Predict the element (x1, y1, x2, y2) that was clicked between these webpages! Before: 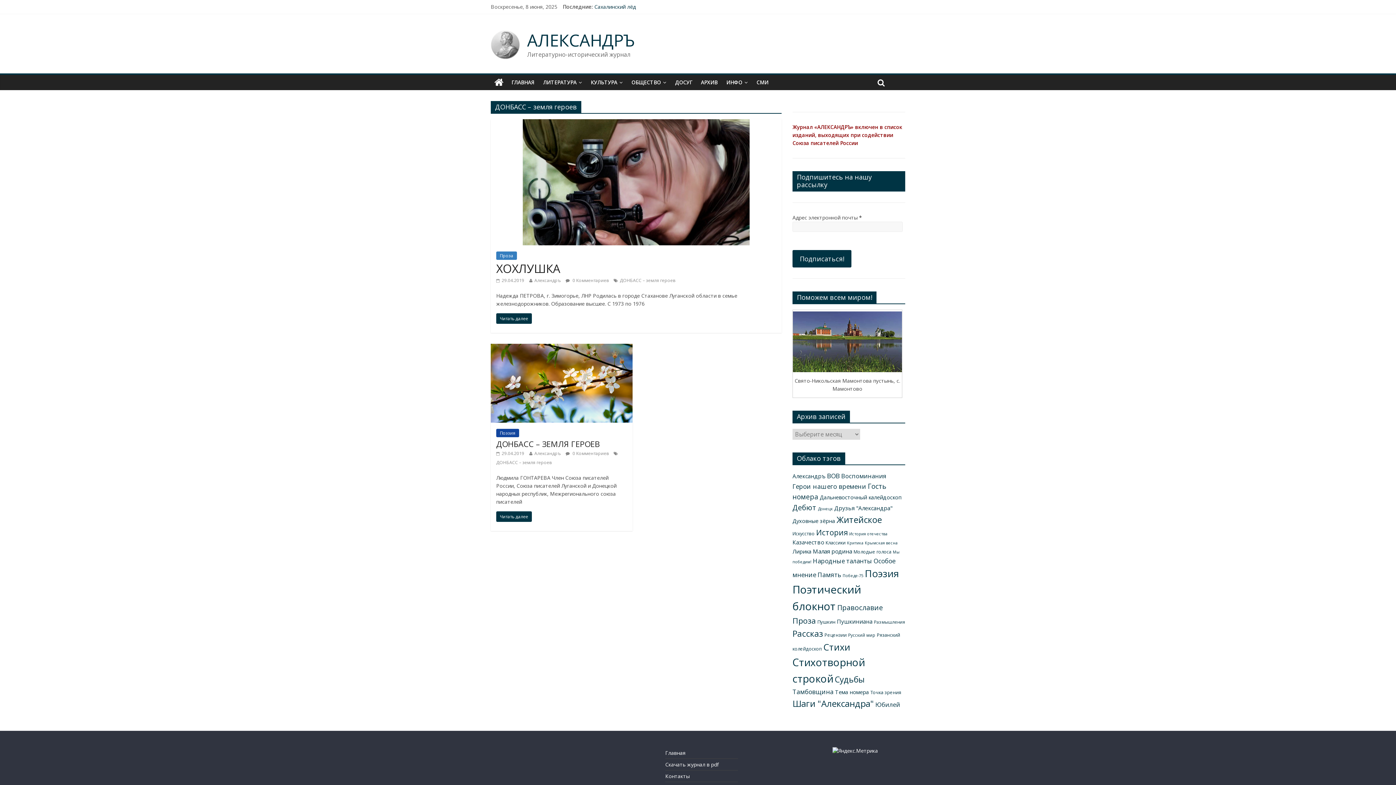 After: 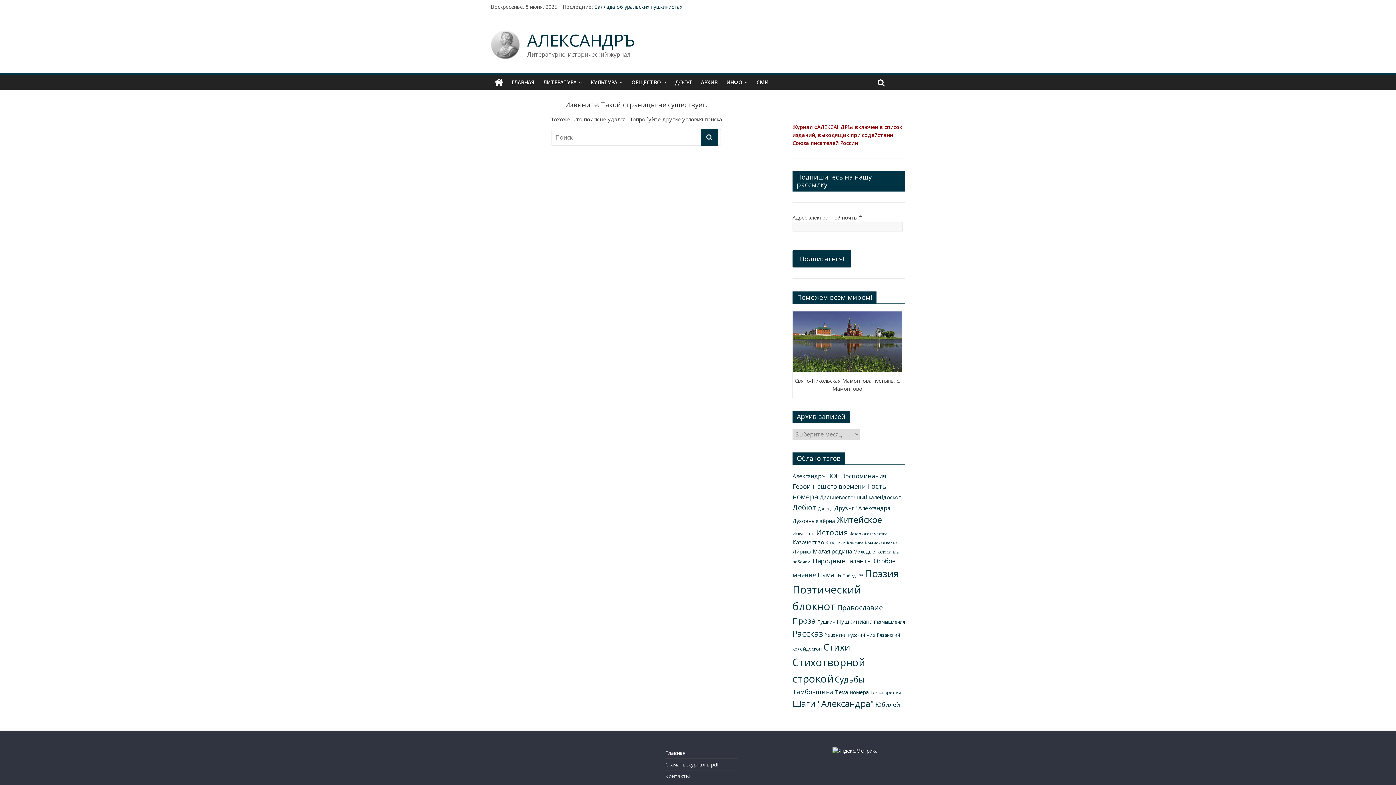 Action: bbox: (522, 119, 749, 127)